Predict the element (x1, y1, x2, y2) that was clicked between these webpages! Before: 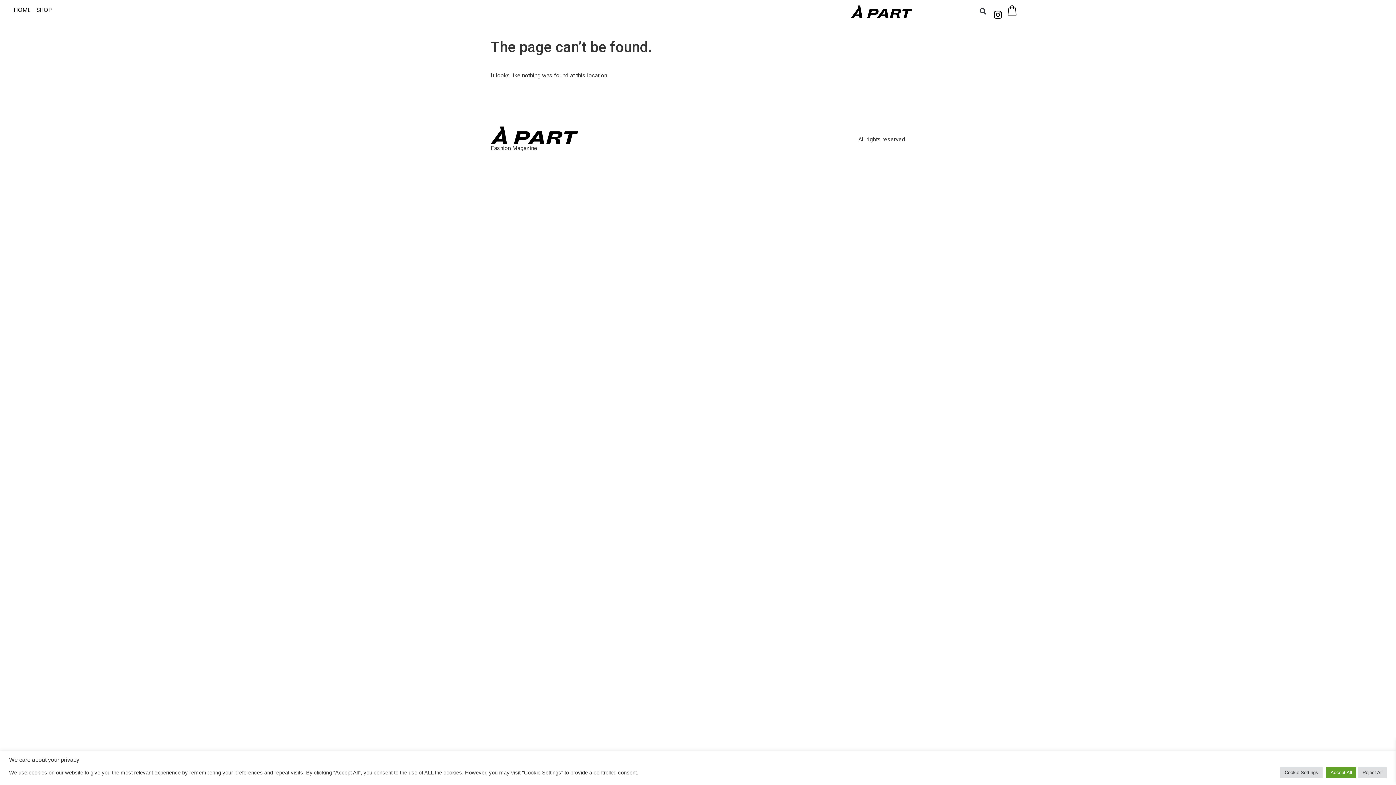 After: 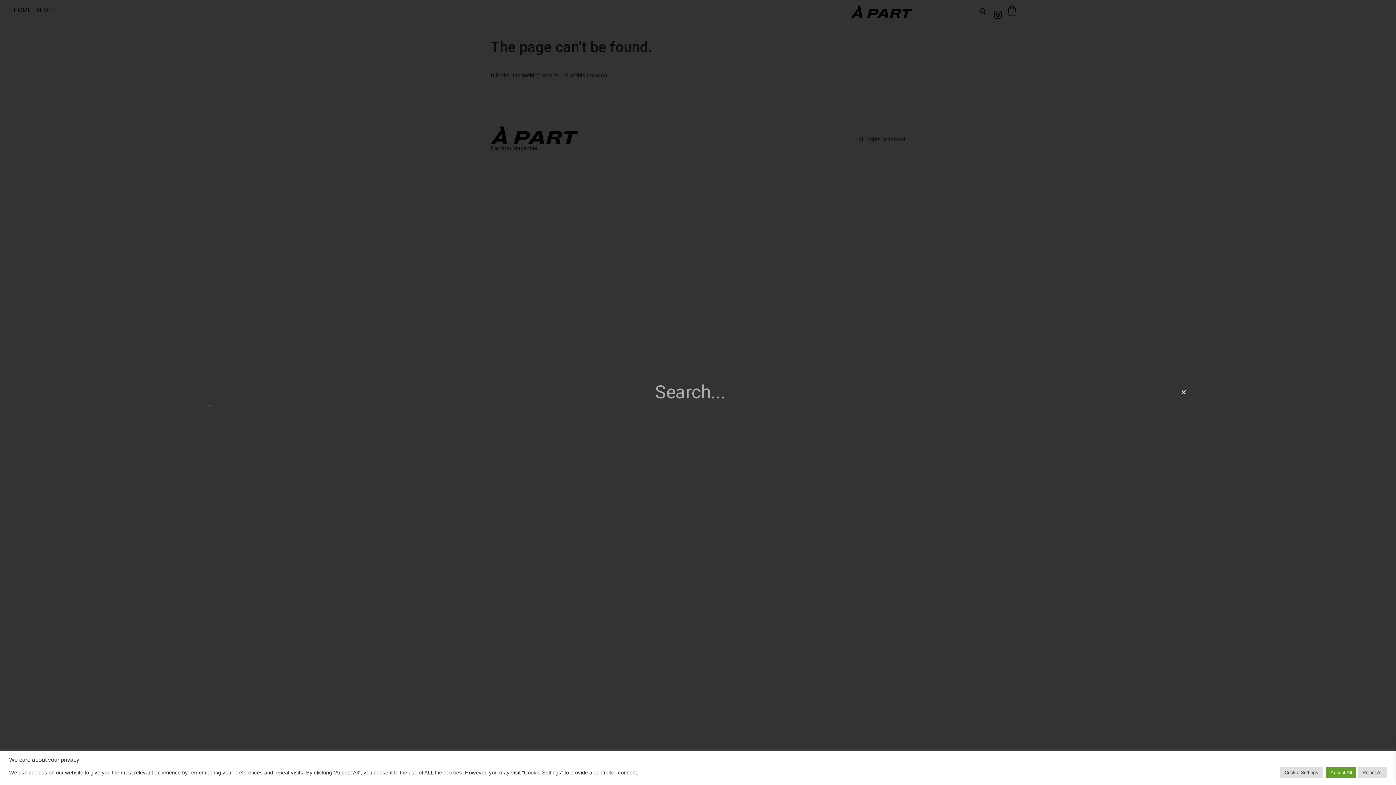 Action: bbox: (977, 5, 989, 17) label: Search